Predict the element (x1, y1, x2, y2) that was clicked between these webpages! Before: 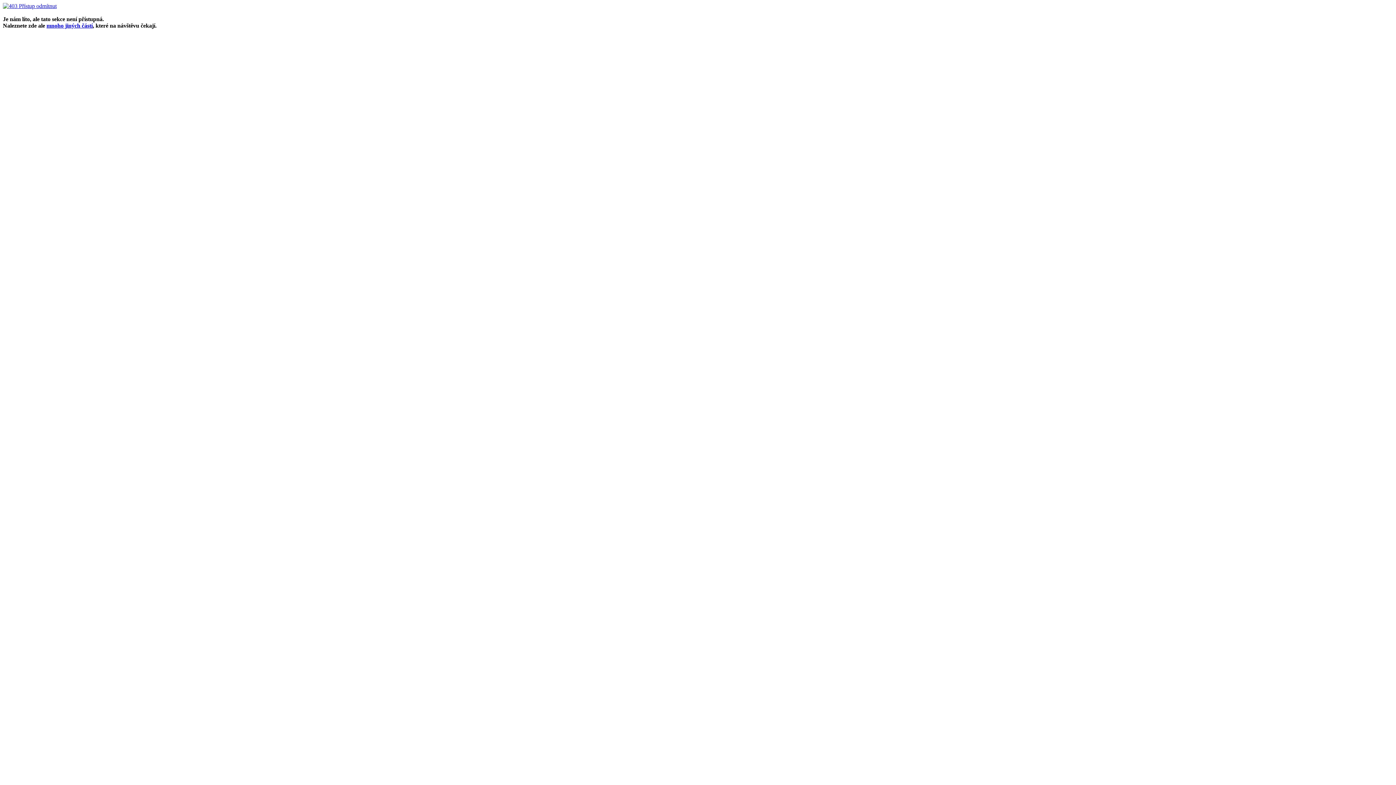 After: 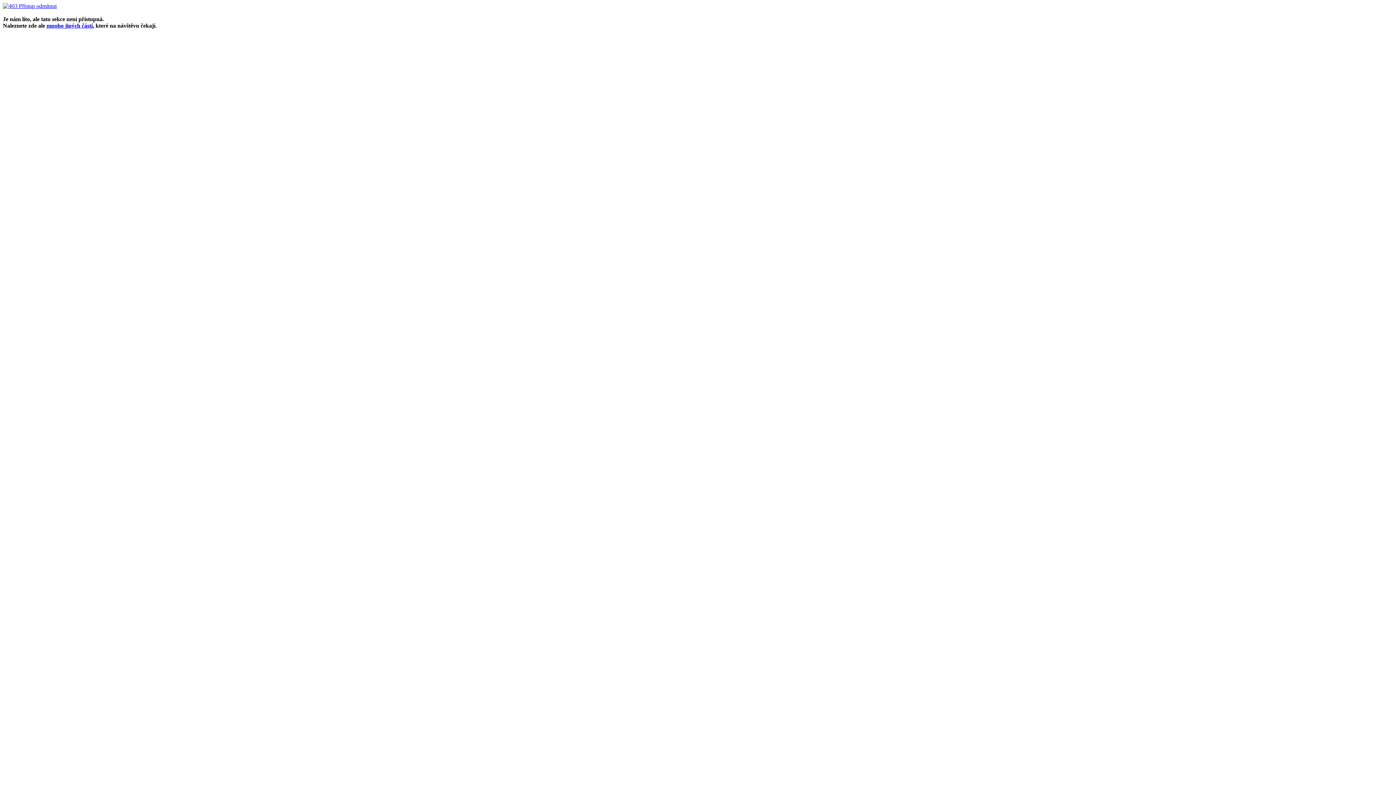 Action: bbox: (2, 2, 56, 9)